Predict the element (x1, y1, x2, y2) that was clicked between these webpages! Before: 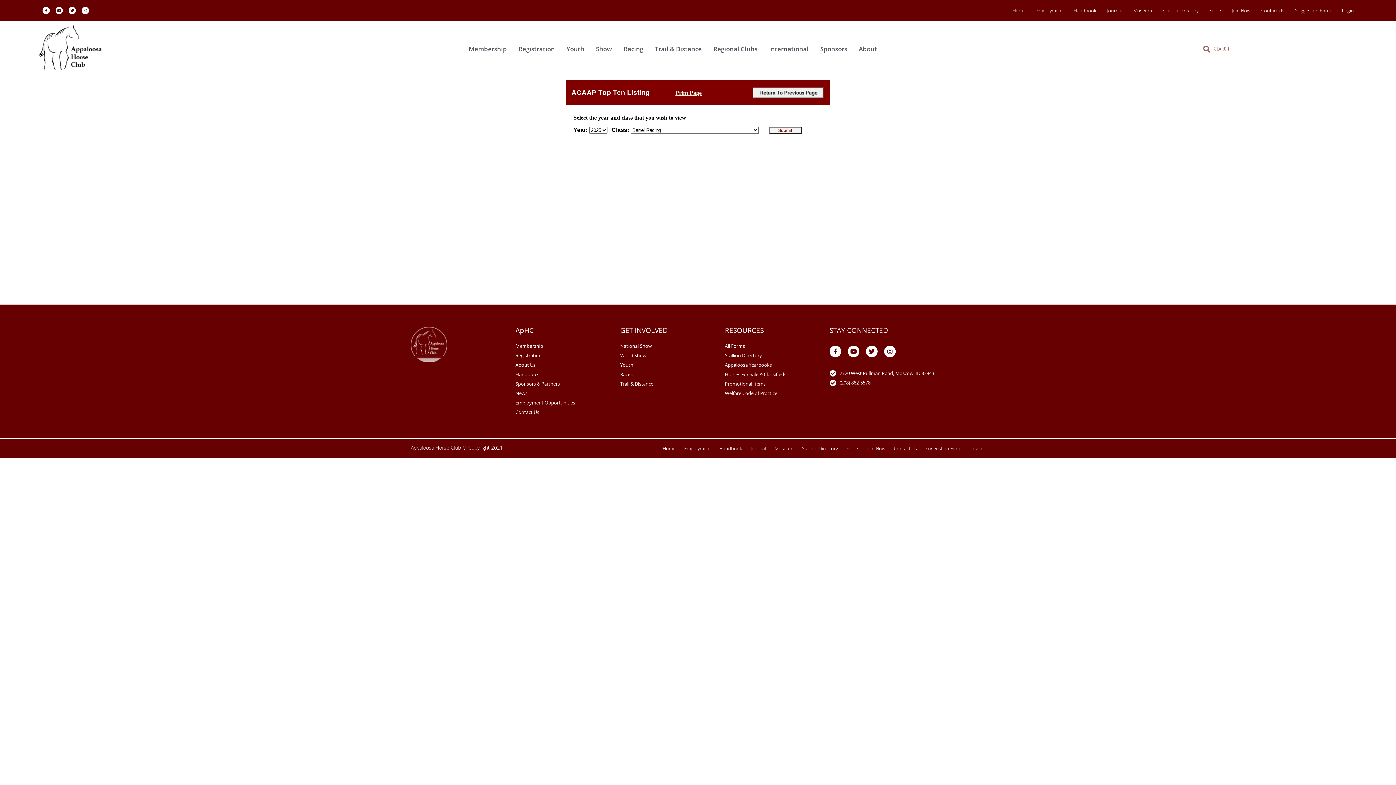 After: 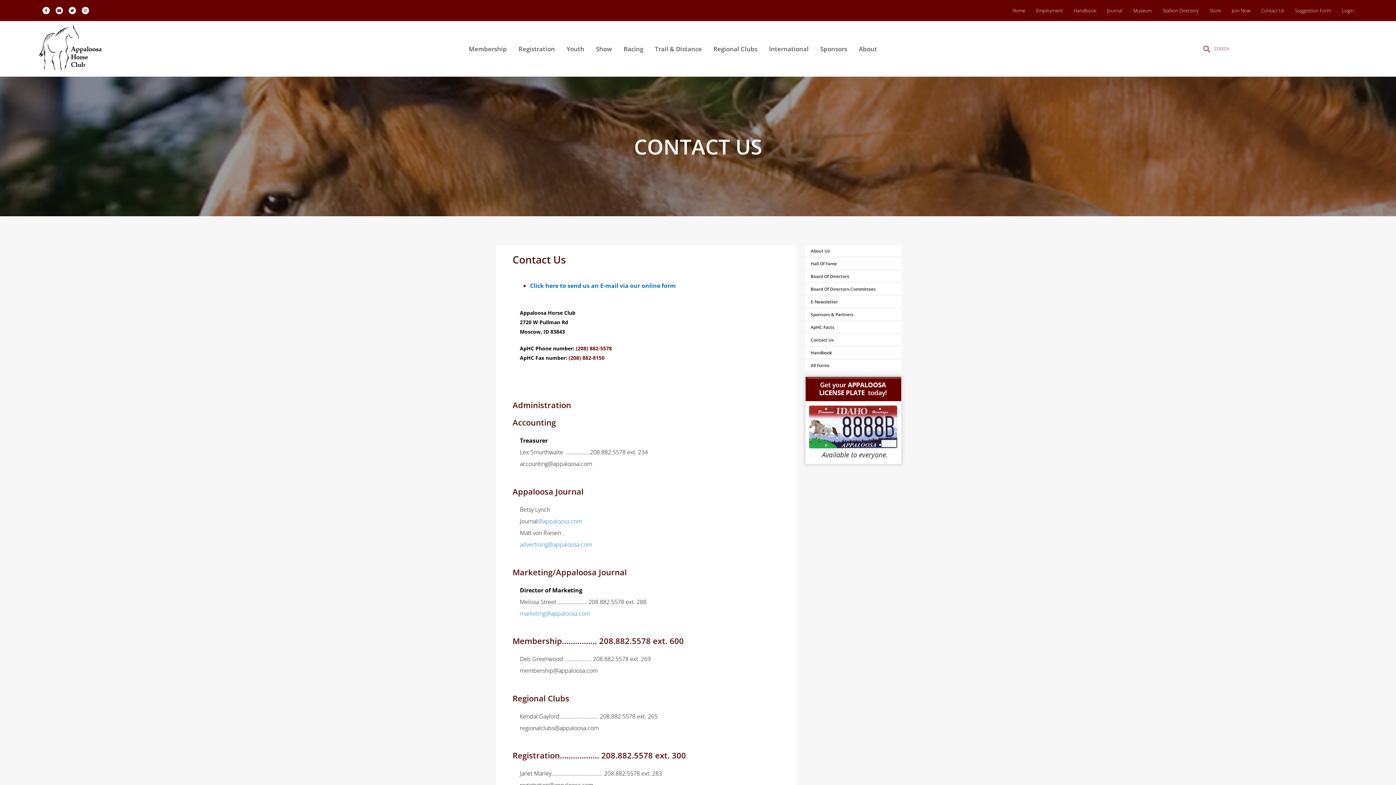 Action: label: Contact Us bbox: (1257, 3, 1288, 17)